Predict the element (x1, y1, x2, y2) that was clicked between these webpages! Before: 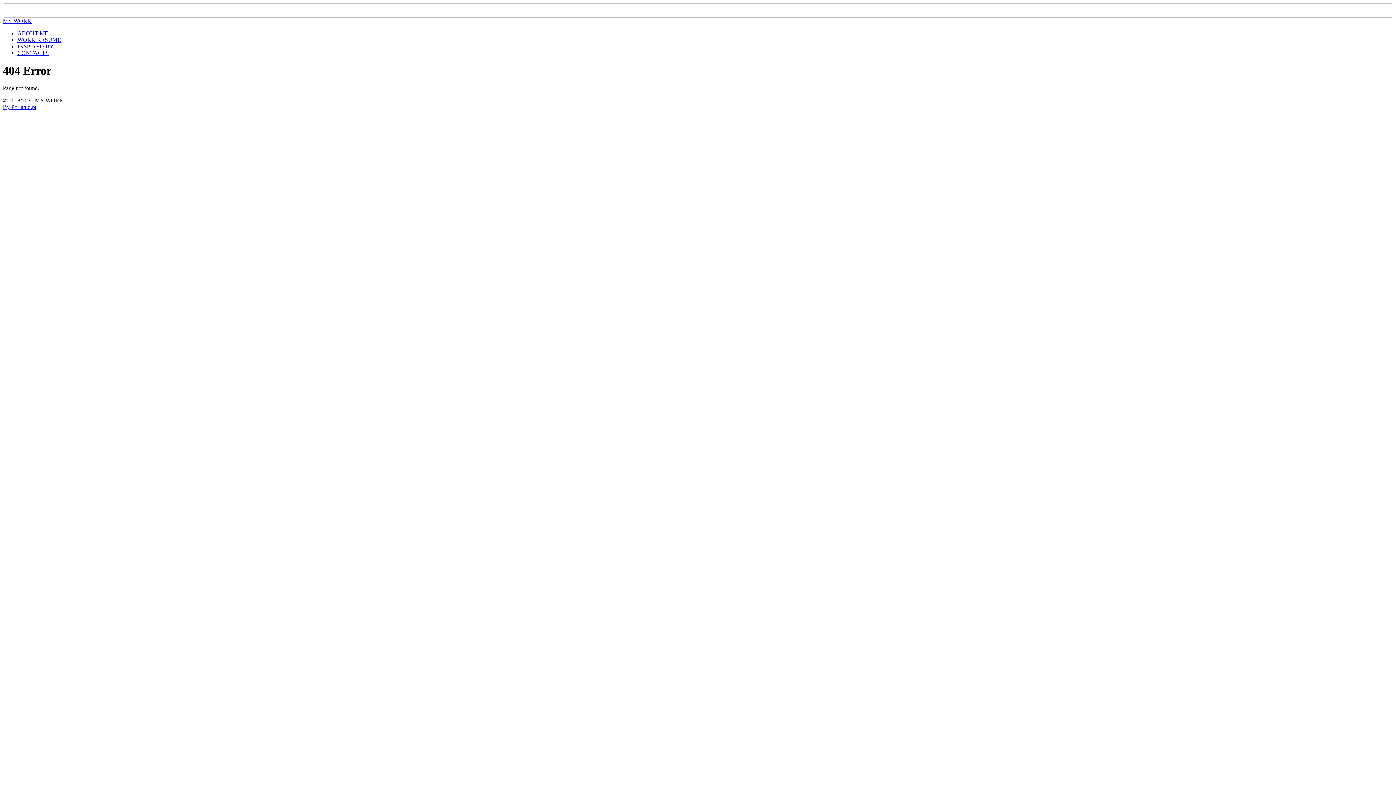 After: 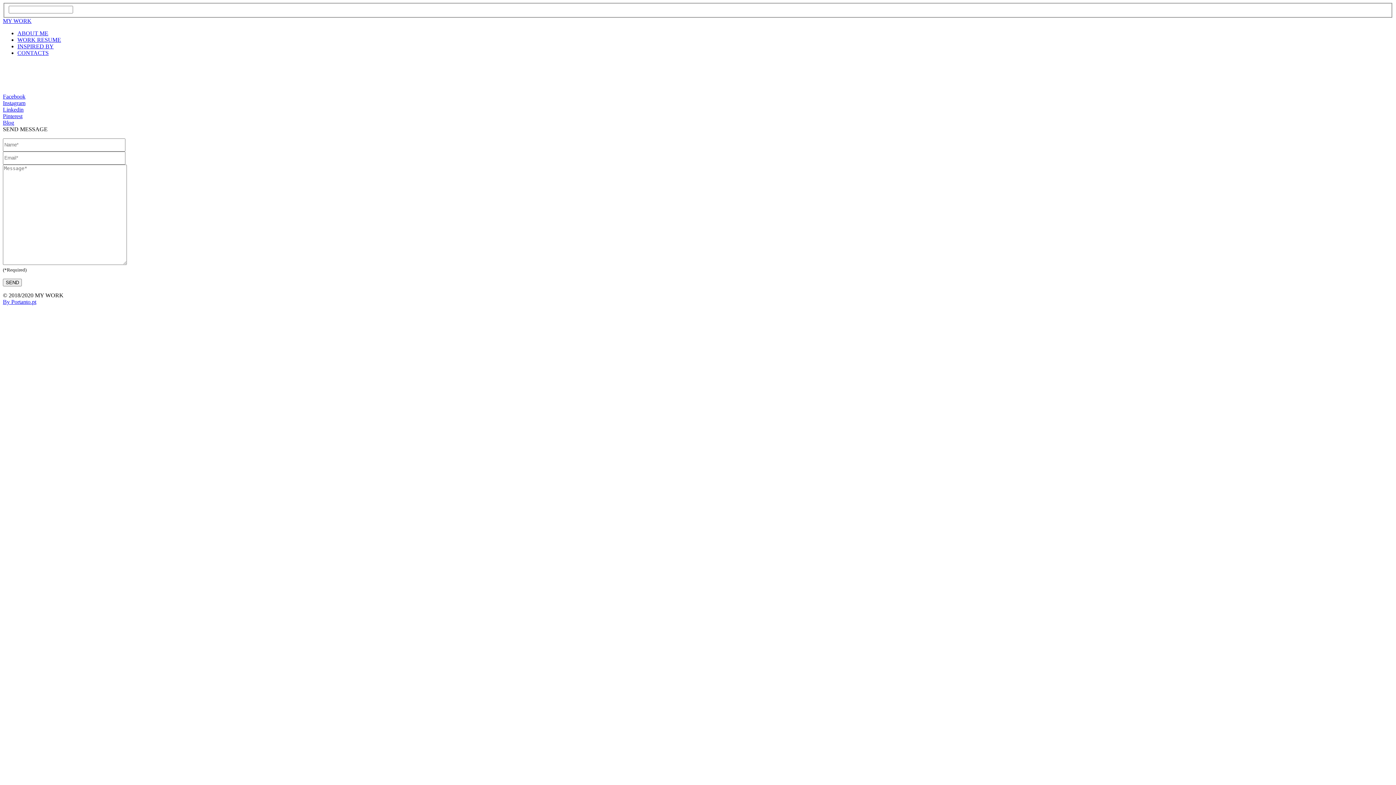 Action: bbox: (17, 49, 48, 55) label: CONTACTS